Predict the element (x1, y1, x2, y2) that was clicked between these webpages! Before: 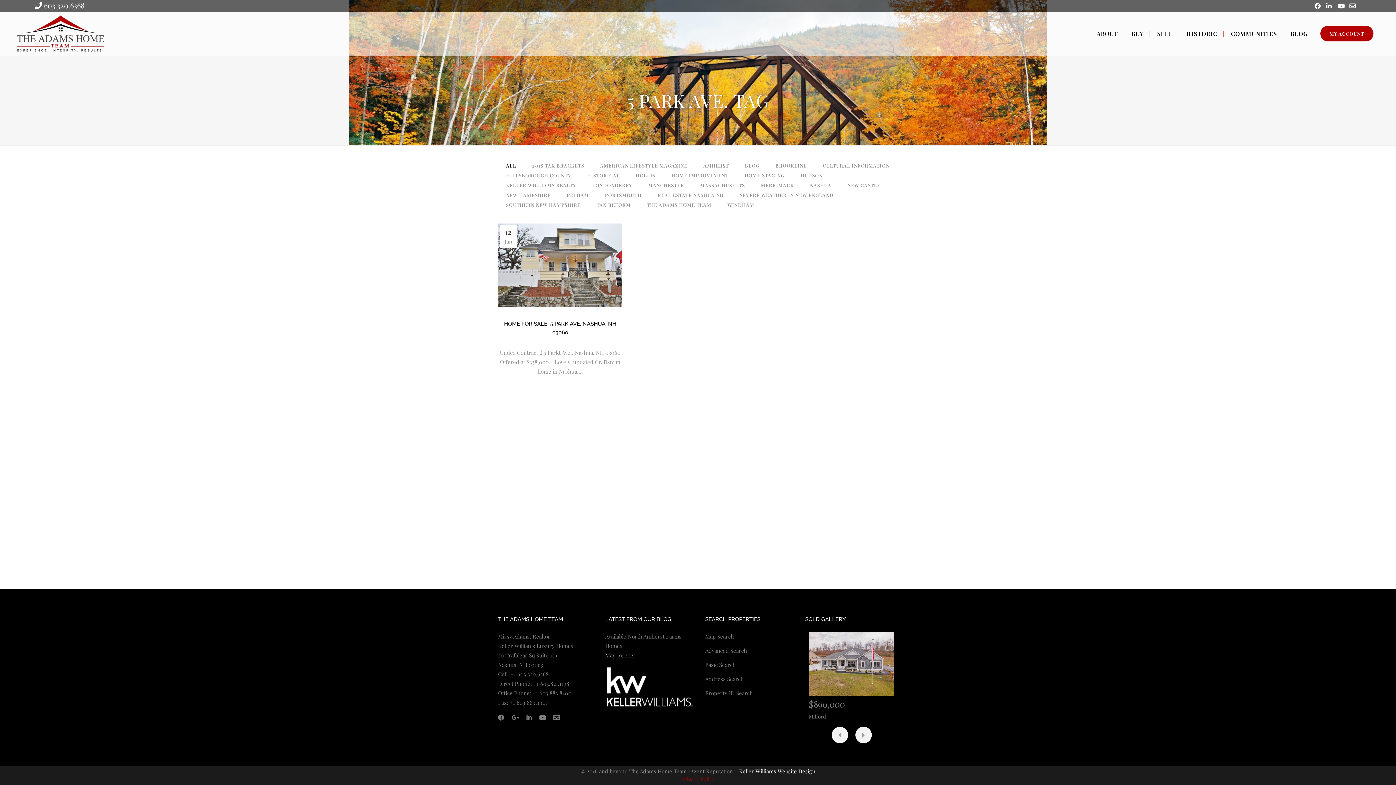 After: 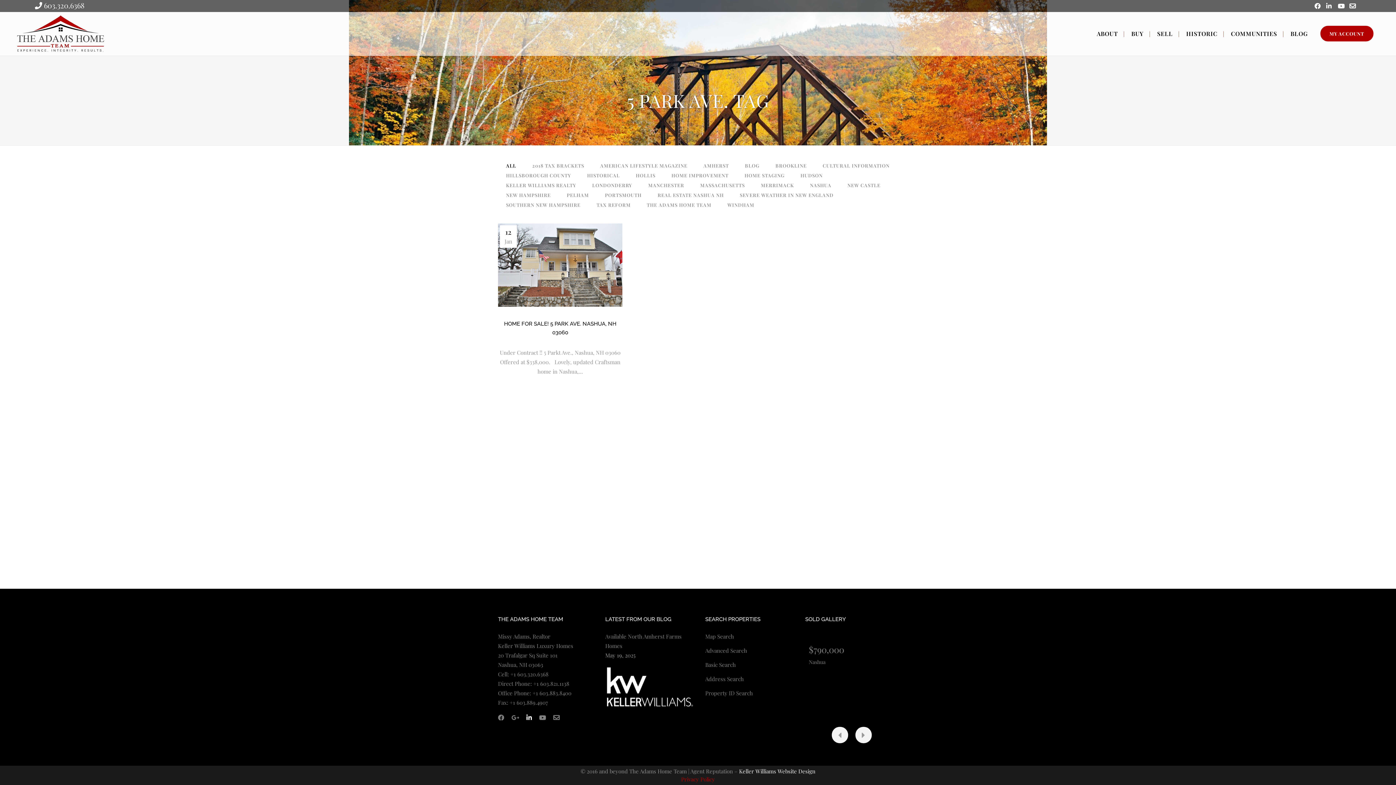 Action: bbox: (526, 738, 537, 746)